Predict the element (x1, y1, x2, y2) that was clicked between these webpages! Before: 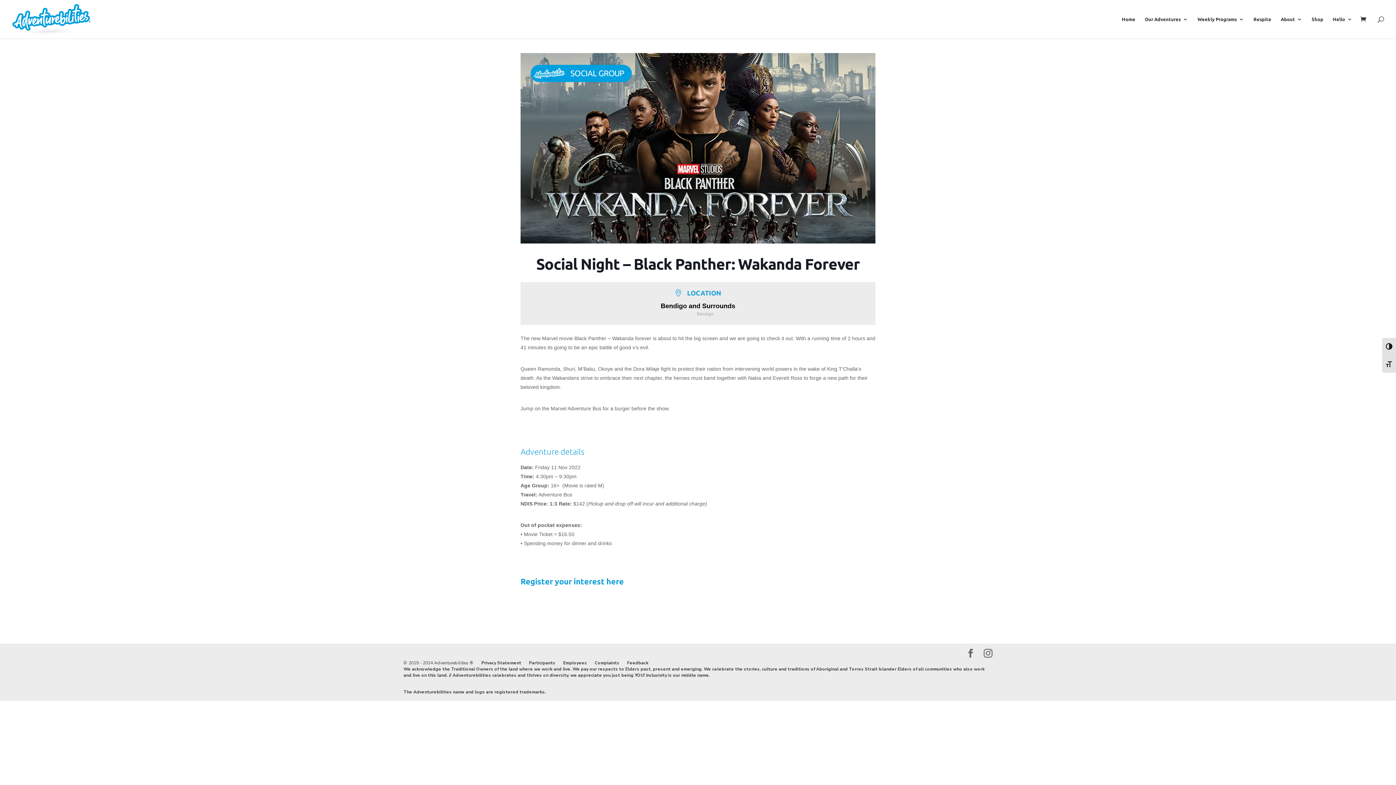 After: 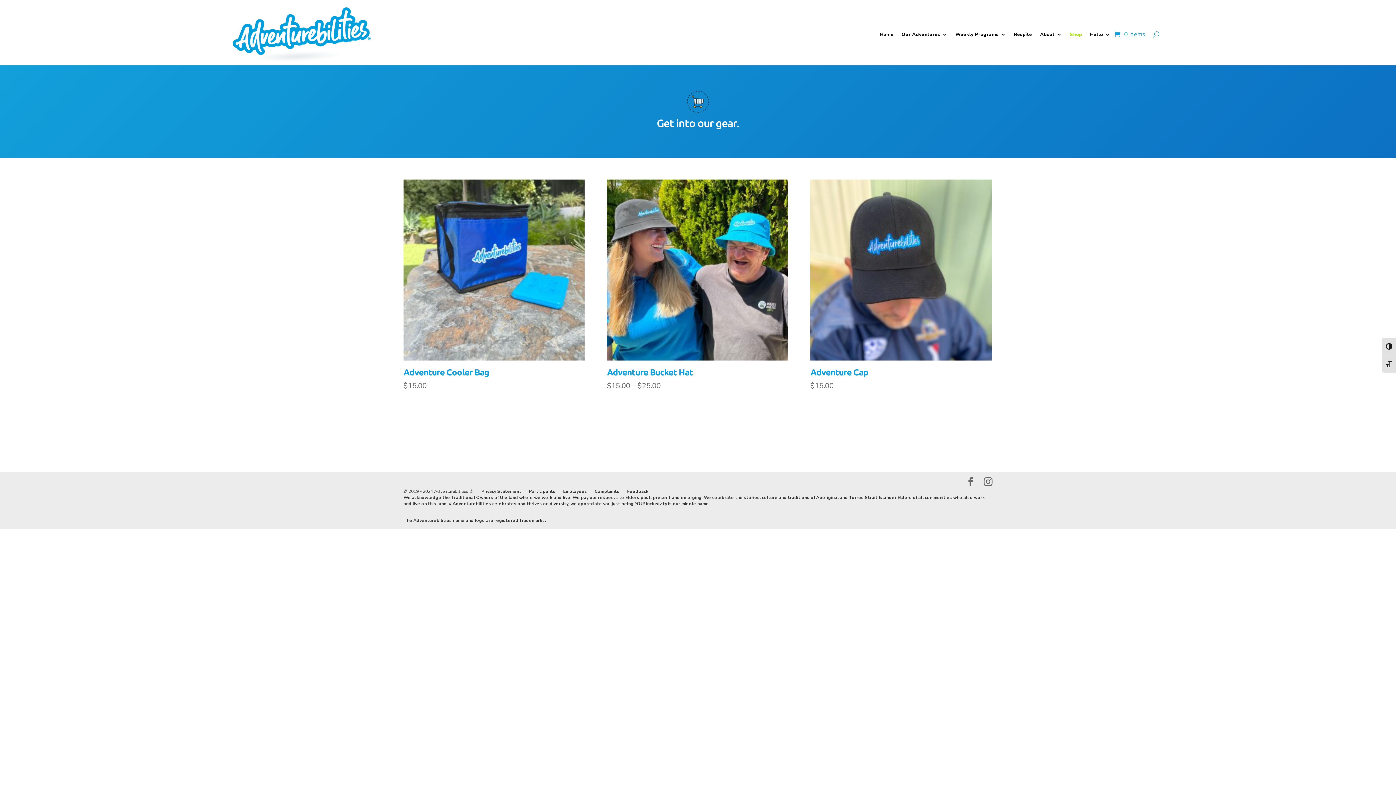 Action: label: Shop bbox: (1312, 16, 1323, 38)